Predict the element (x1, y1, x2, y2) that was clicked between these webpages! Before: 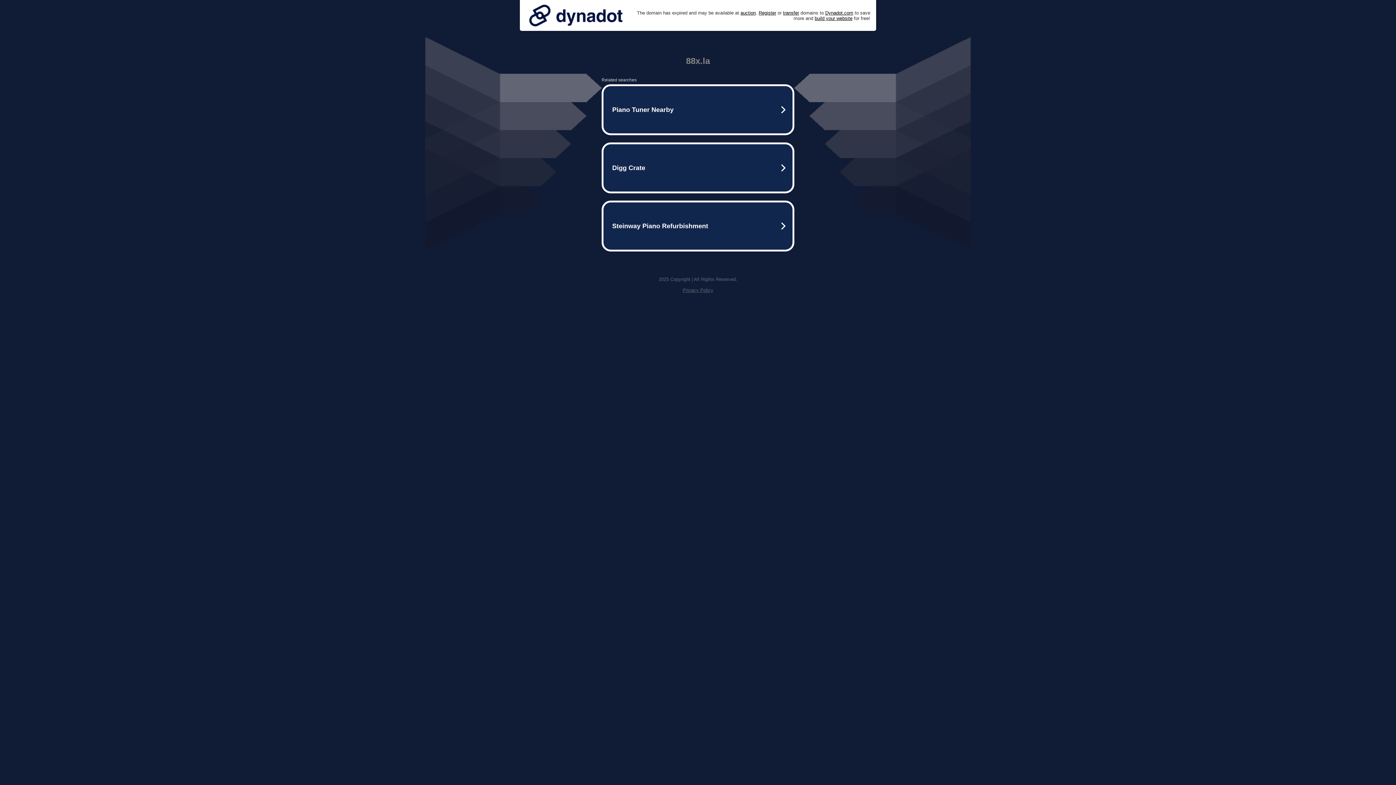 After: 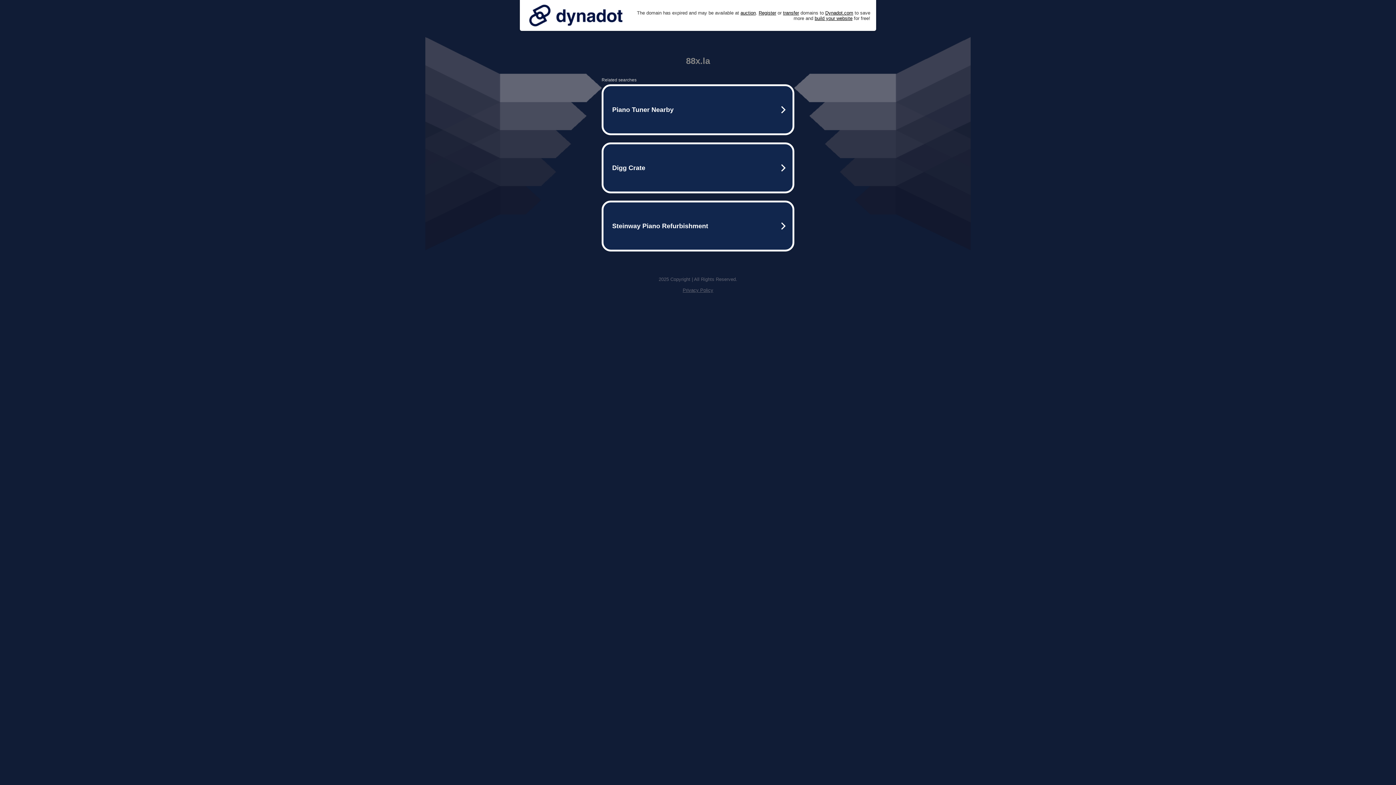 Action: bbox: (525, 0, 626, 30)